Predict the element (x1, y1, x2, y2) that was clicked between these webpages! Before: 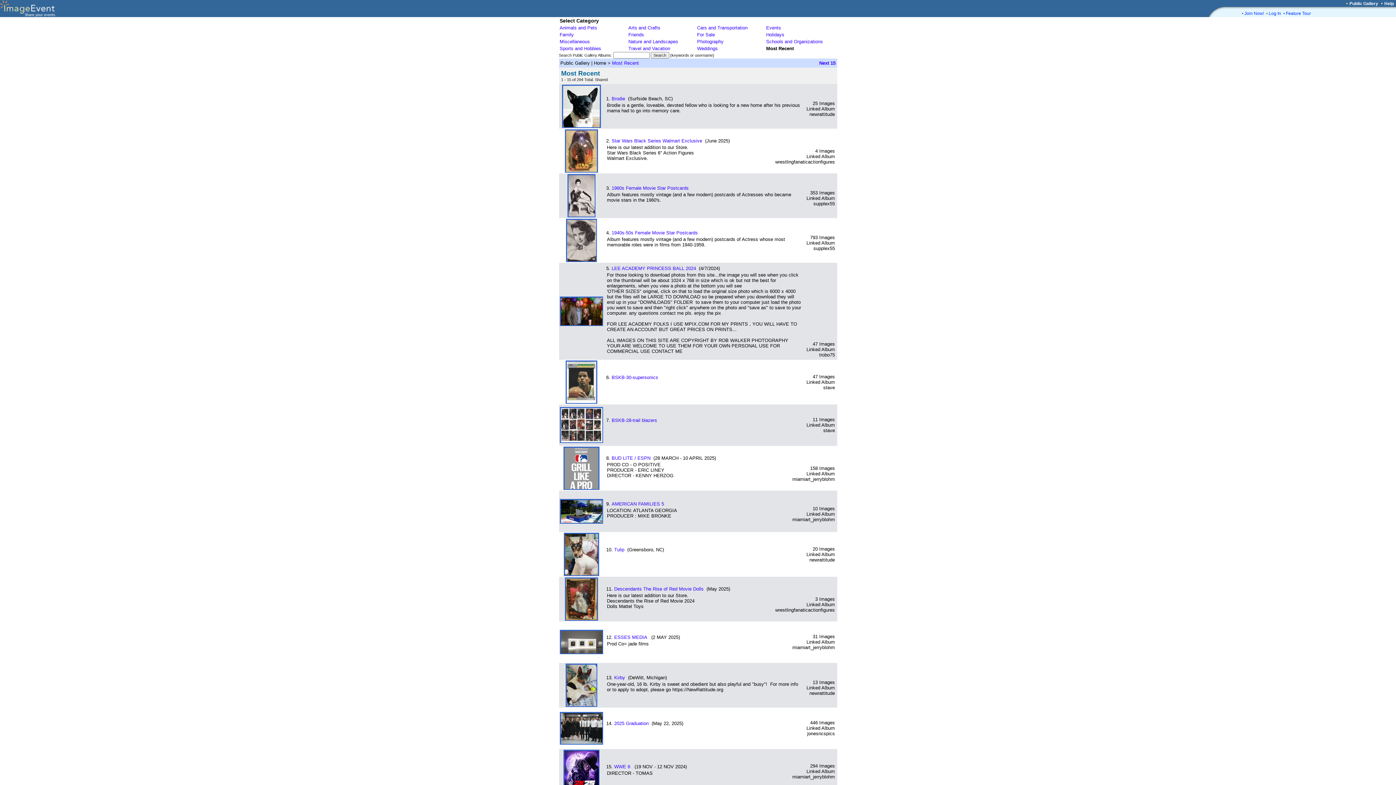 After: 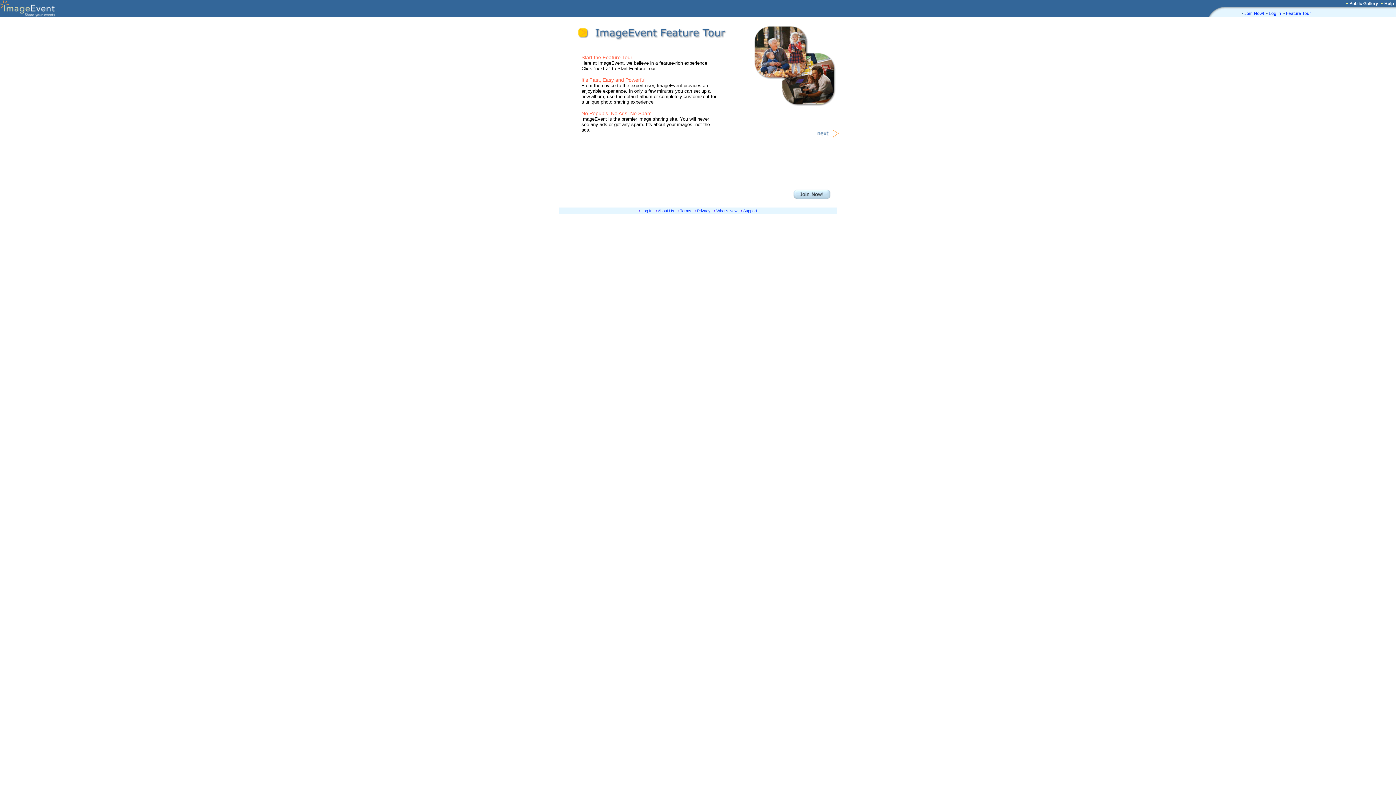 Action: label: Feature Tour bbox: (1286, 10, 1311, 16)